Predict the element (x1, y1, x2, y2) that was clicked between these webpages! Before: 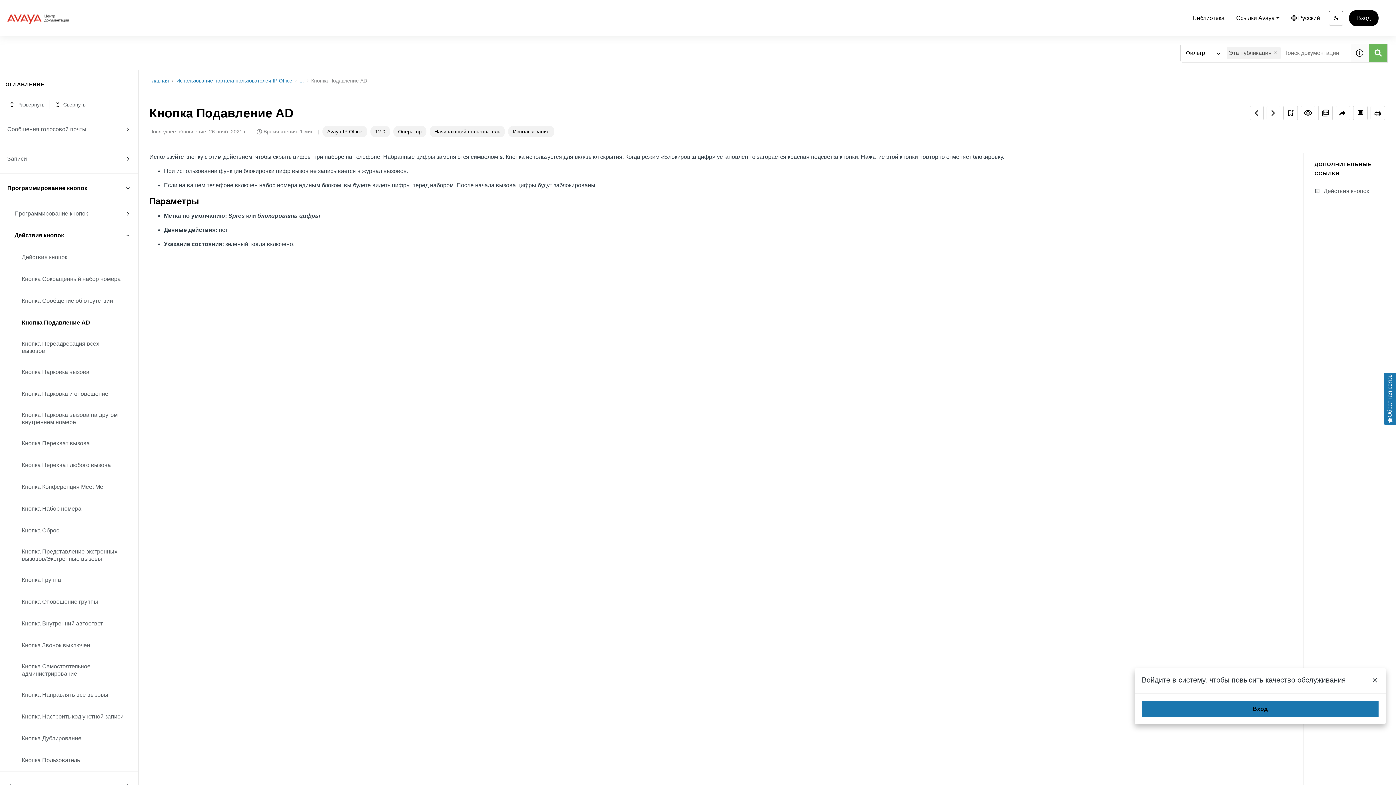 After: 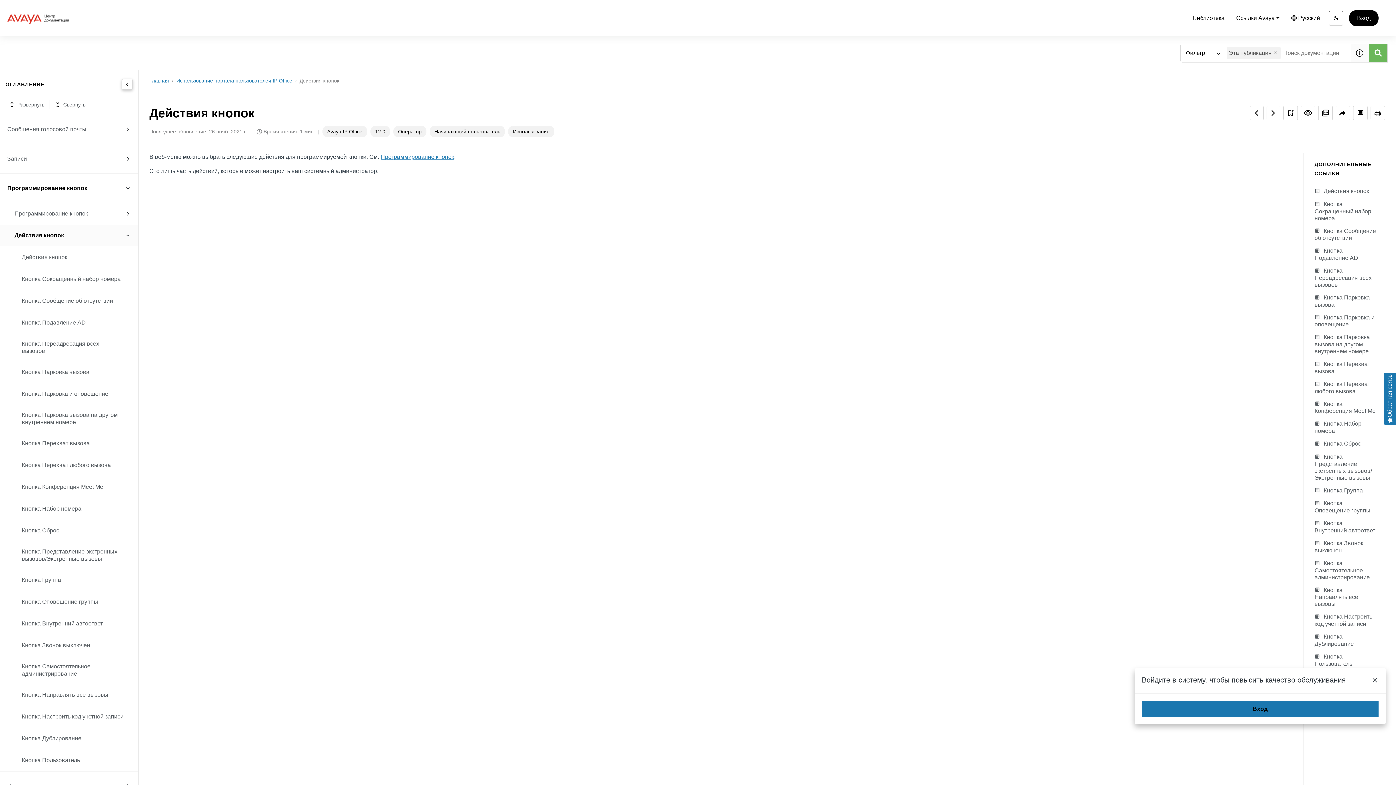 Action: bbox: (14, 470, 123, 478) label: Действия кнопок